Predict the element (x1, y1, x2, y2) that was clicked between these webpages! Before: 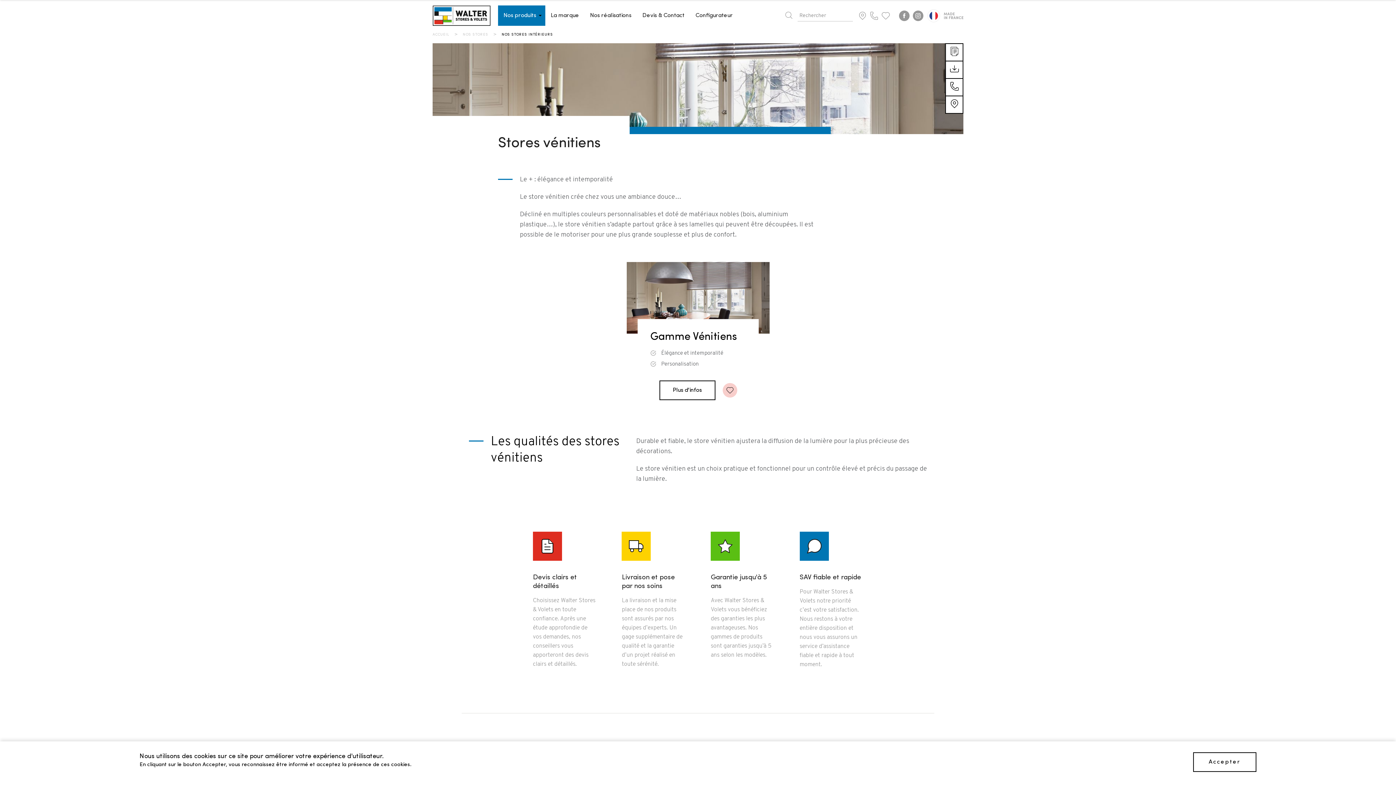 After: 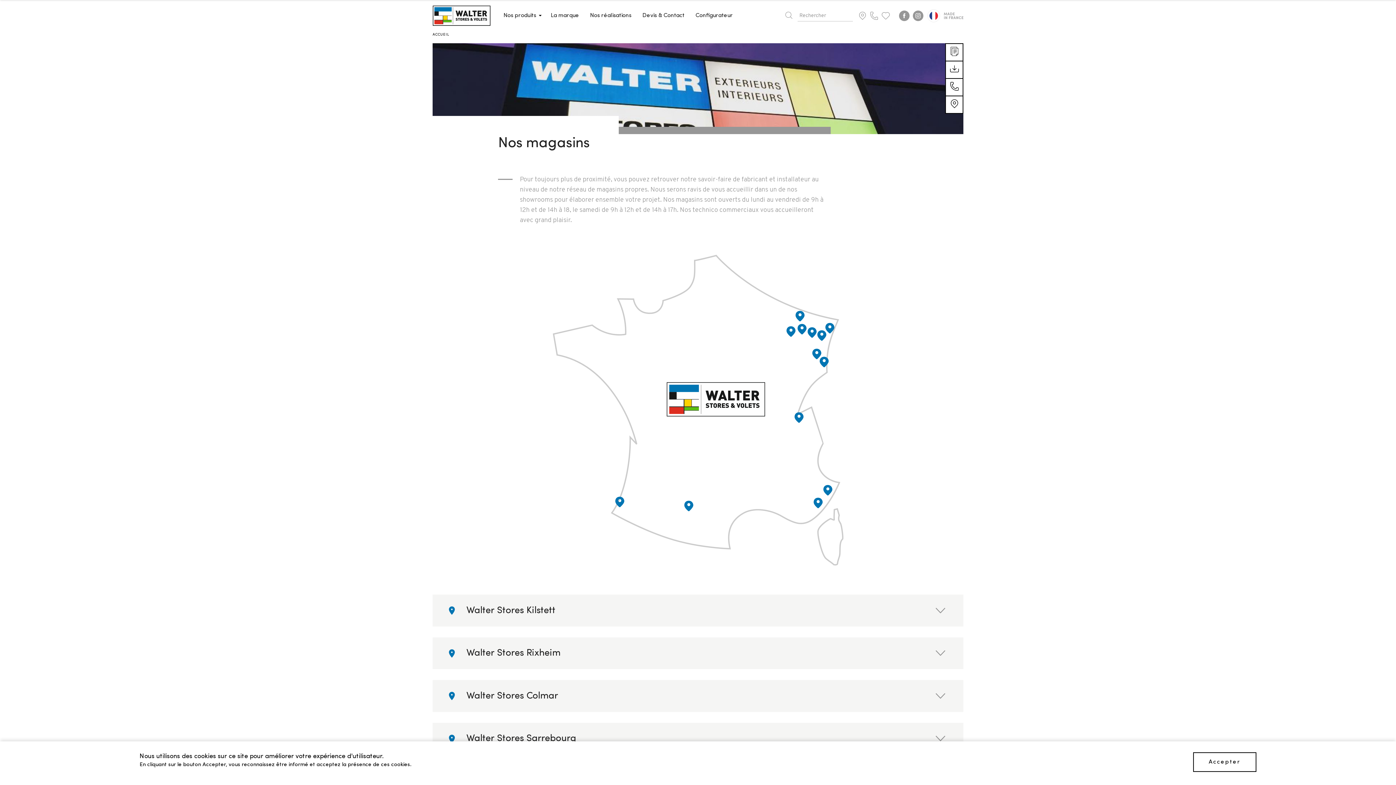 Action: bbox: (858, 11, 866, 19)